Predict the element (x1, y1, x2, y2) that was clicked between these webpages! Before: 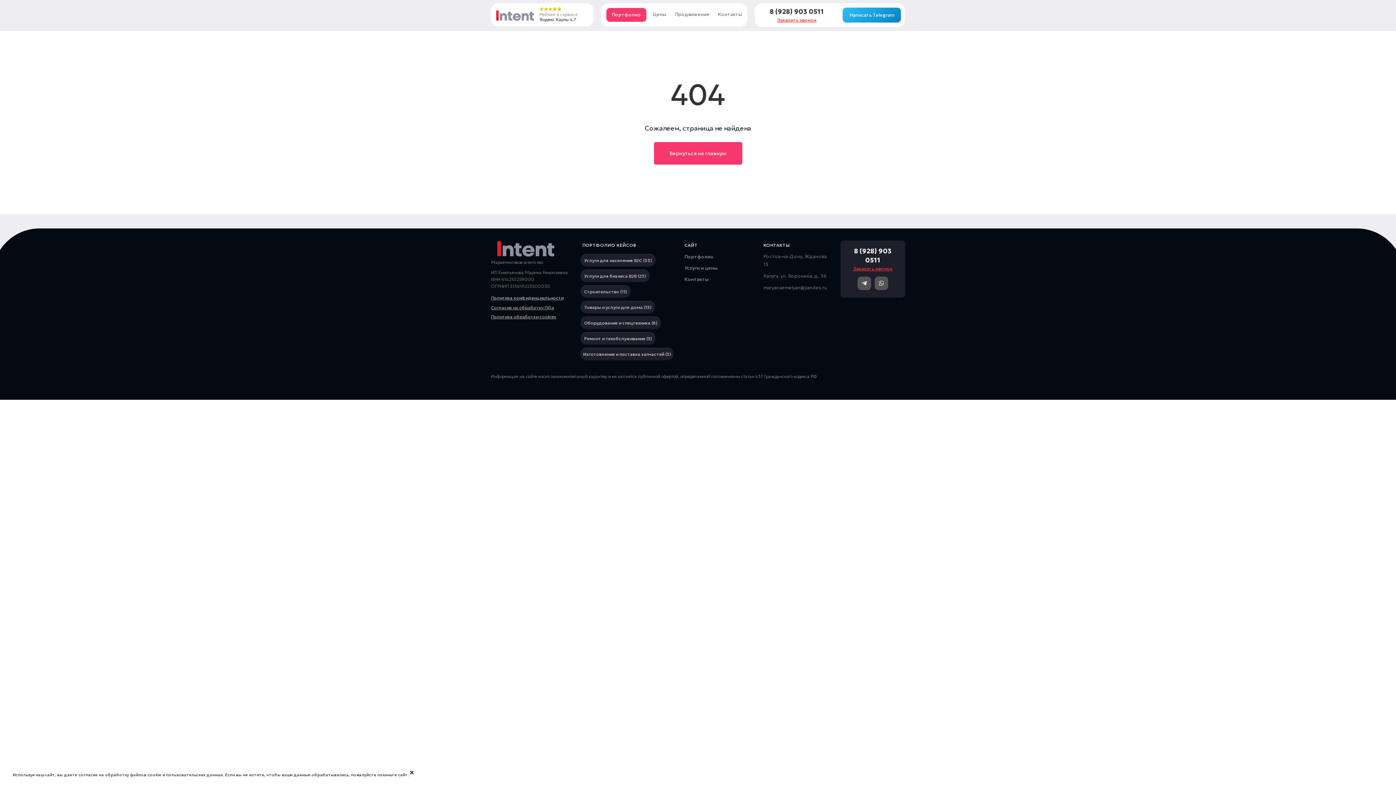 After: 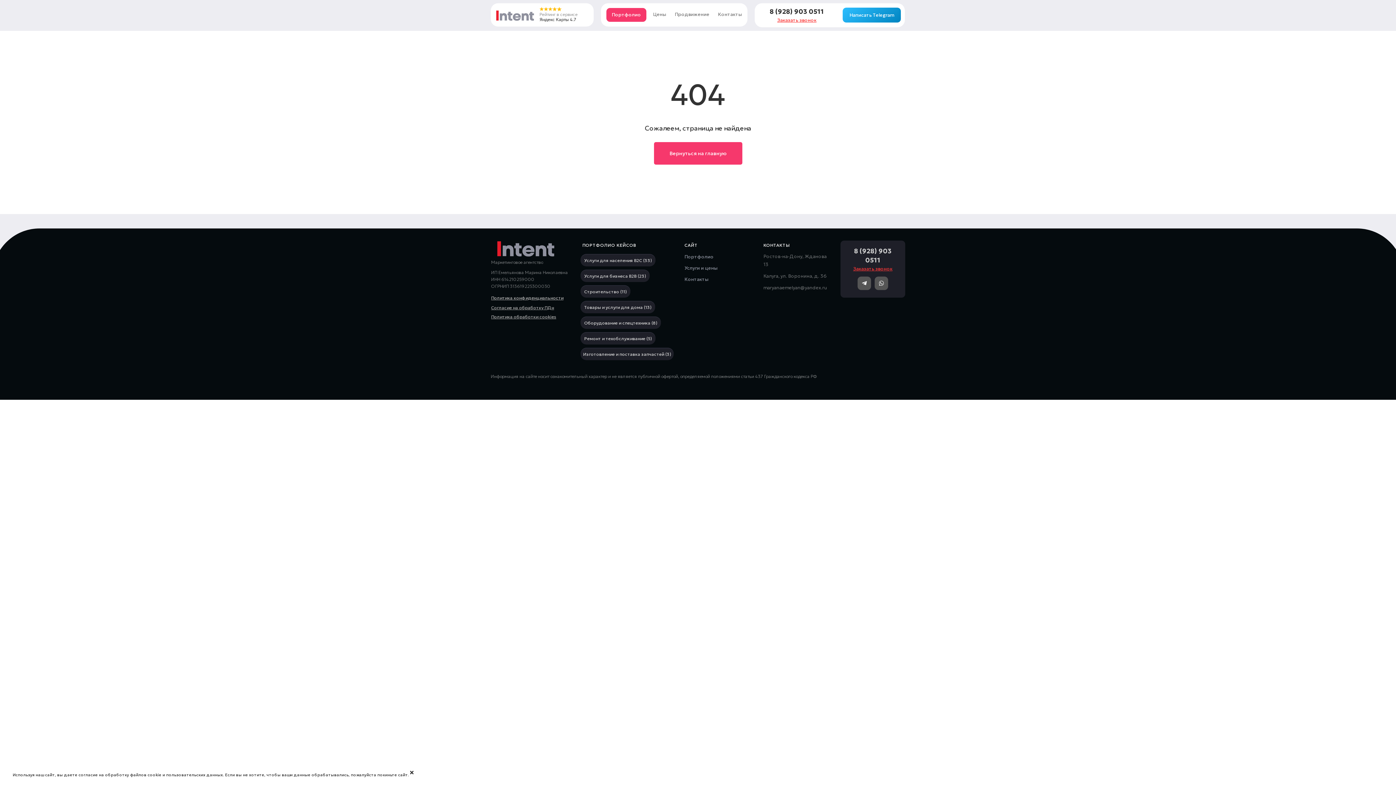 Action: label: 8 (928) 903 0511 bbox: (846, 246, 900, 264)